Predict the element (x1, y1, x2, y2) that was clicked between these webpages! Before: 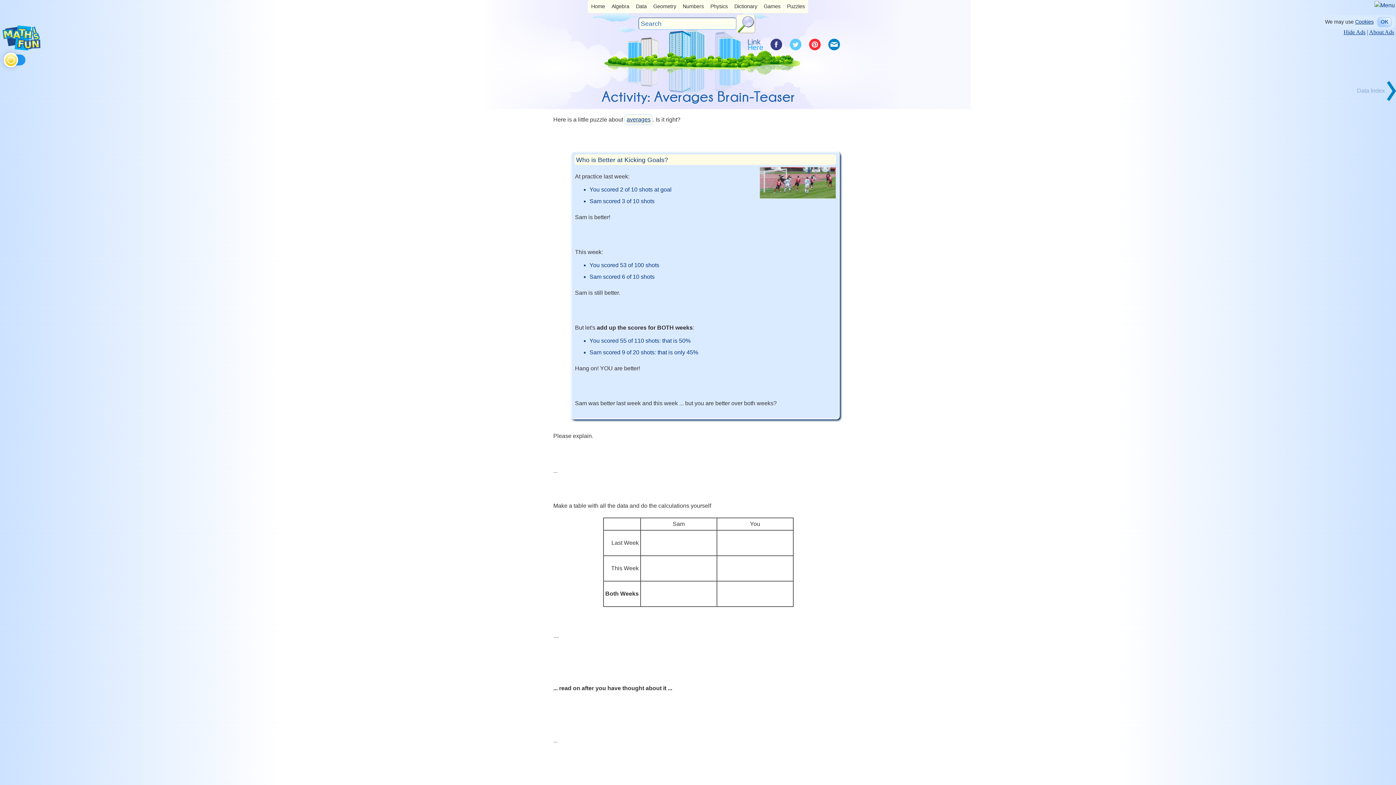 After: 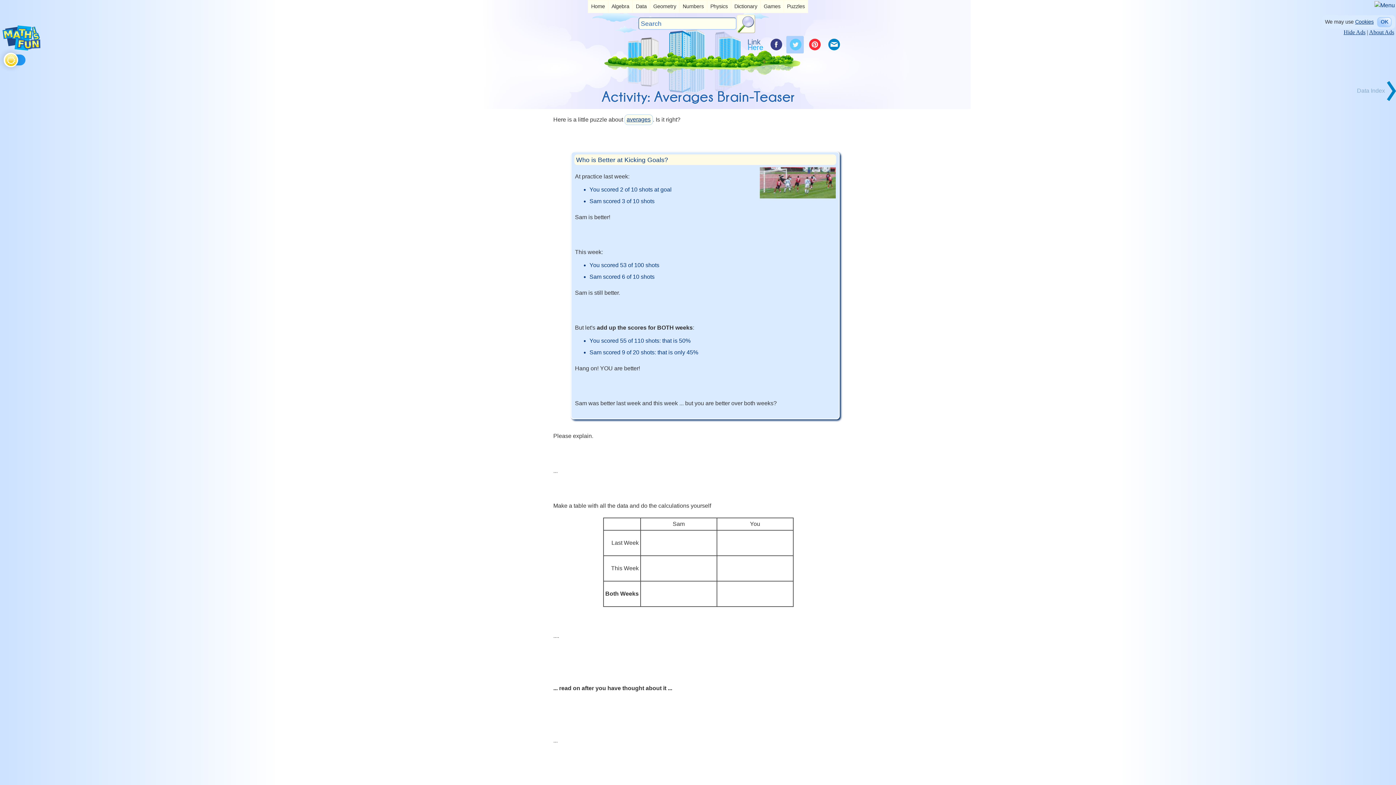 Action: bbox: (786, 35, 804, 53)